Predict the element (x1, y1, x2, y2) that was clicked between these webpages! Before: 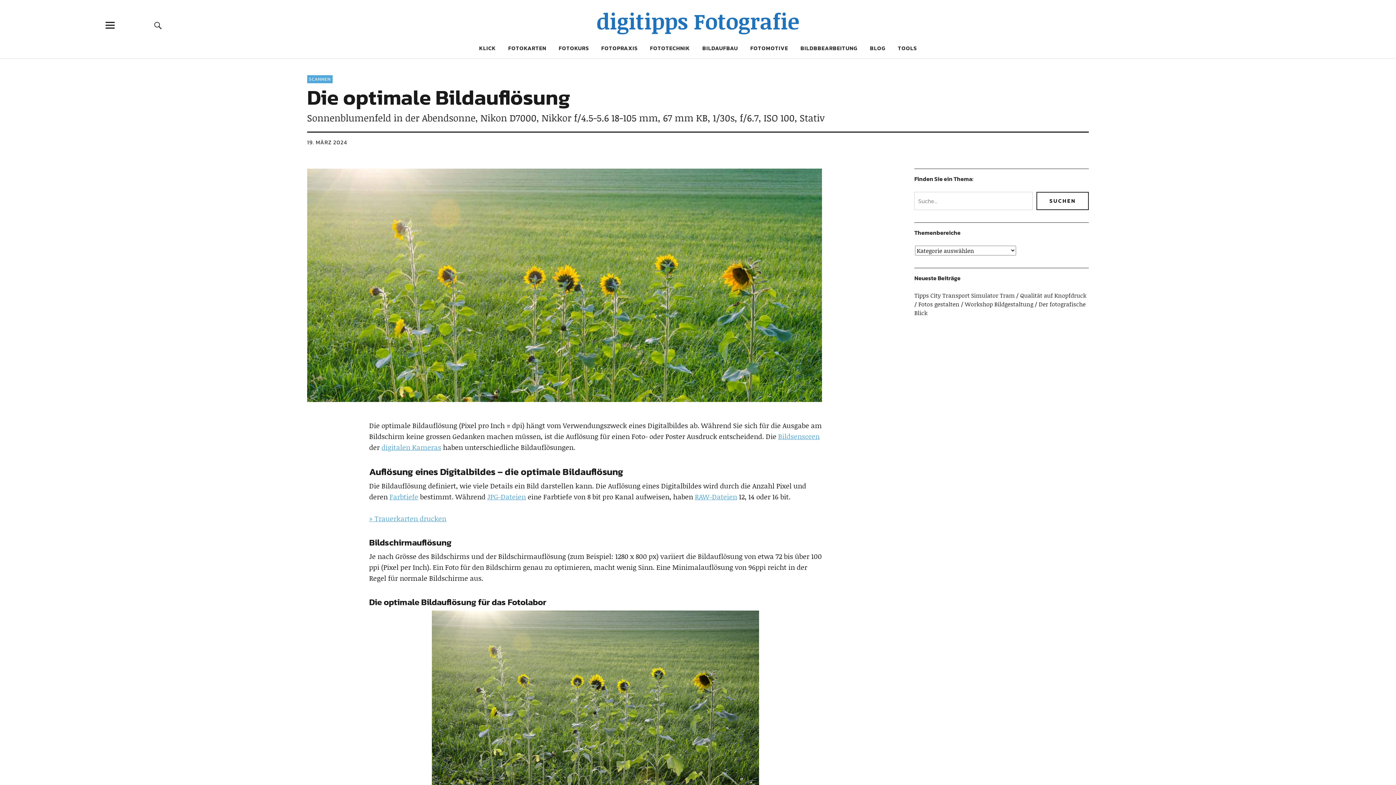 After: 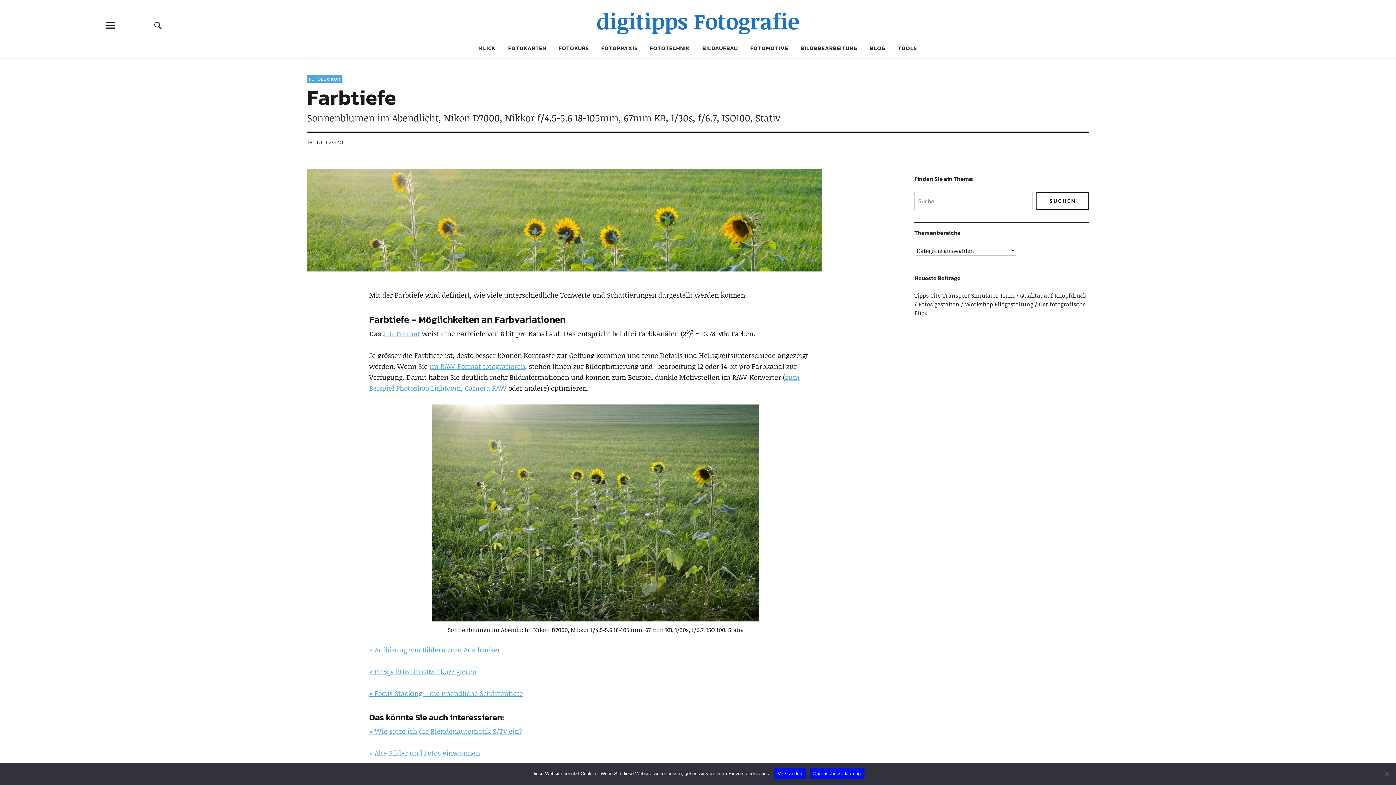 Action: label: Farbtiefe bbox: (389, 492, 418, 501)